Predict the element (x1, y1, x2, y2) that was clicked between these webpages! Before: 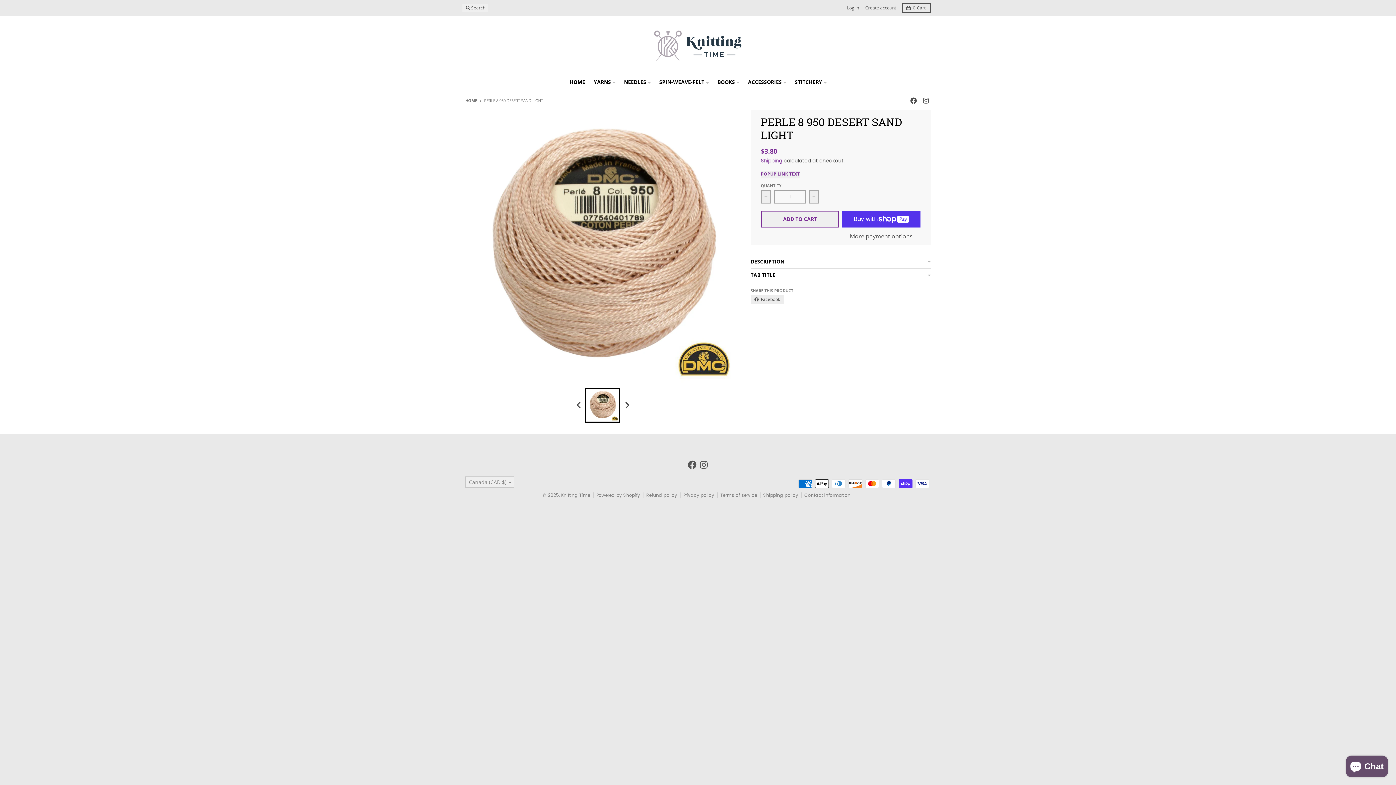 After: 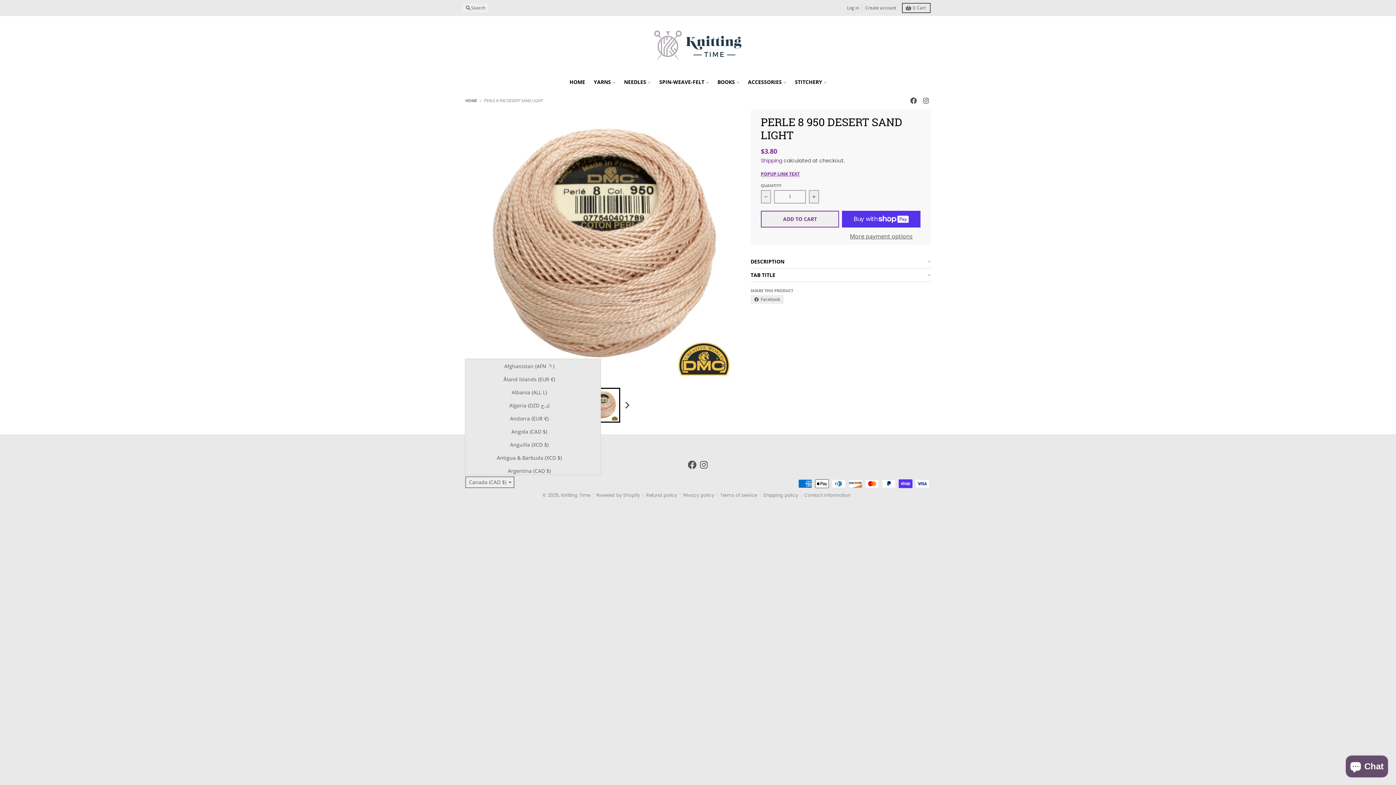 Action: bbox: (465, 476, 514, 488) label: Canada (CAD $)